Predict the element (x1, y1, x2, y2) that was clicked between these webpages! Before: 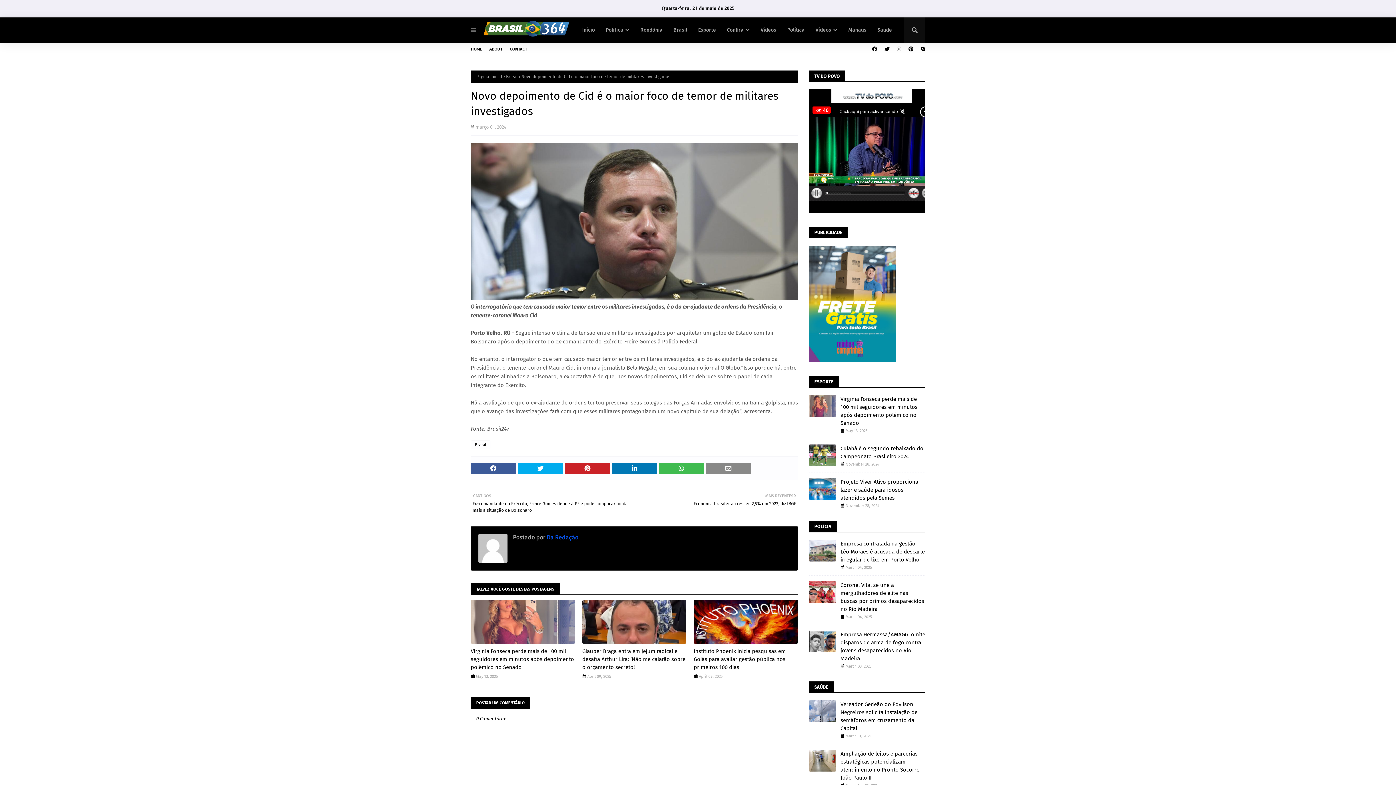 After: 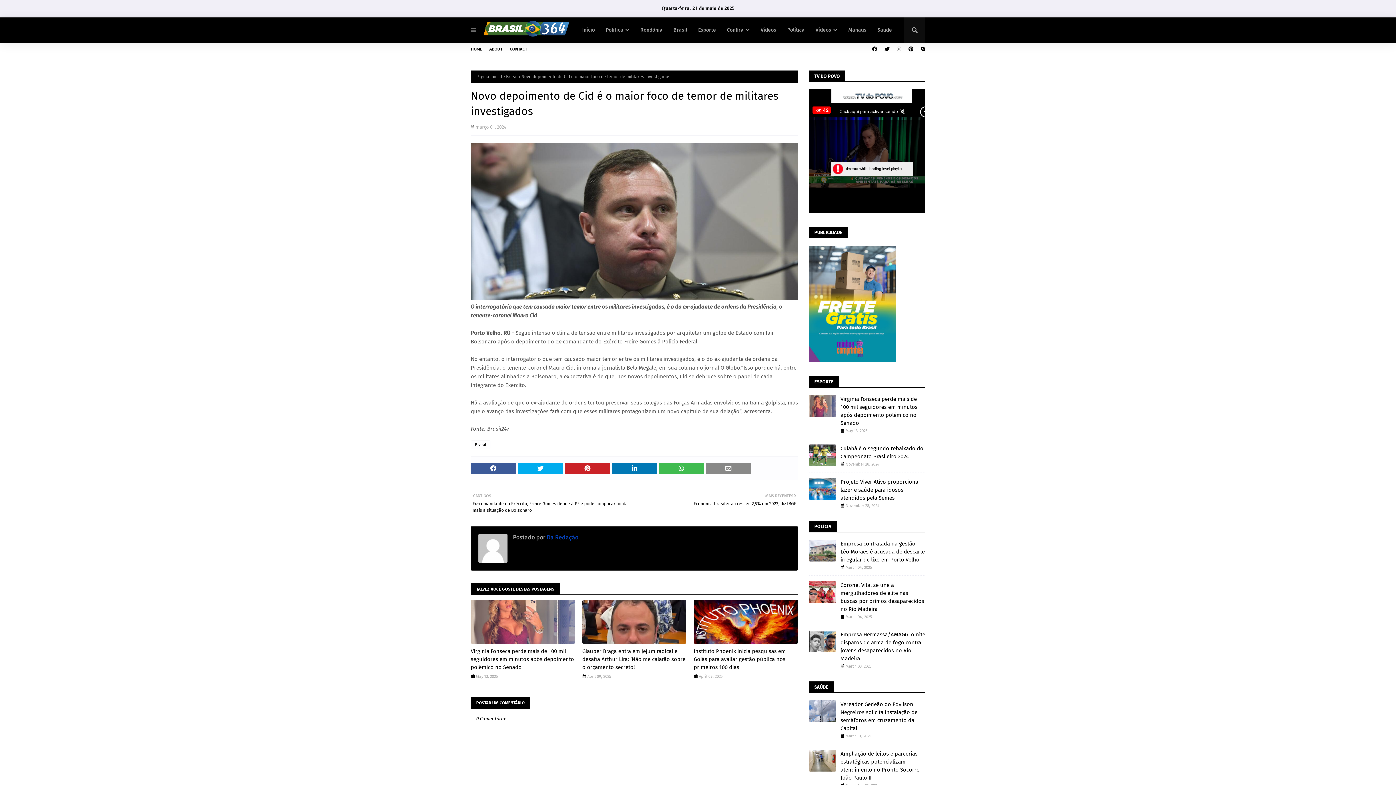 Action: label:  Da Redação bbox: (545, 534, 578, 541)